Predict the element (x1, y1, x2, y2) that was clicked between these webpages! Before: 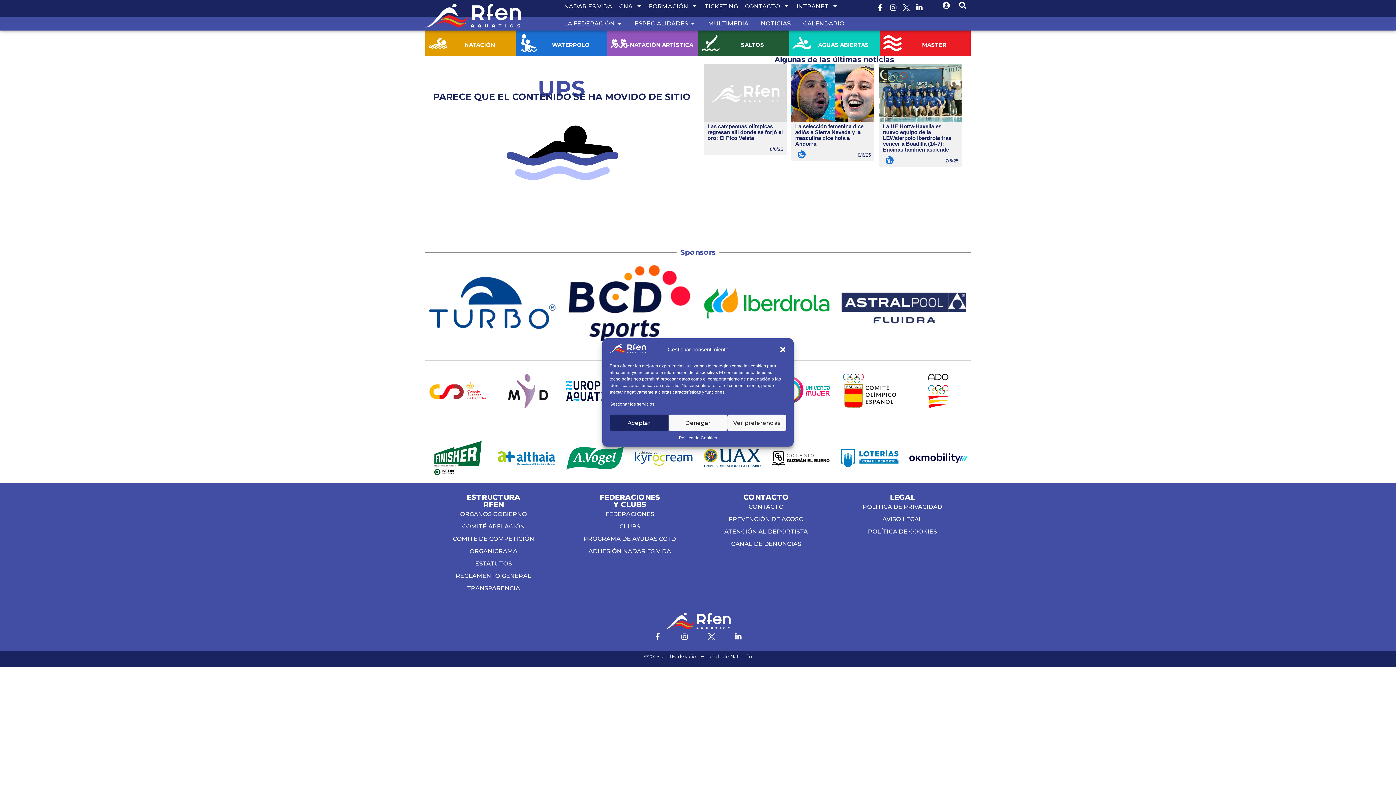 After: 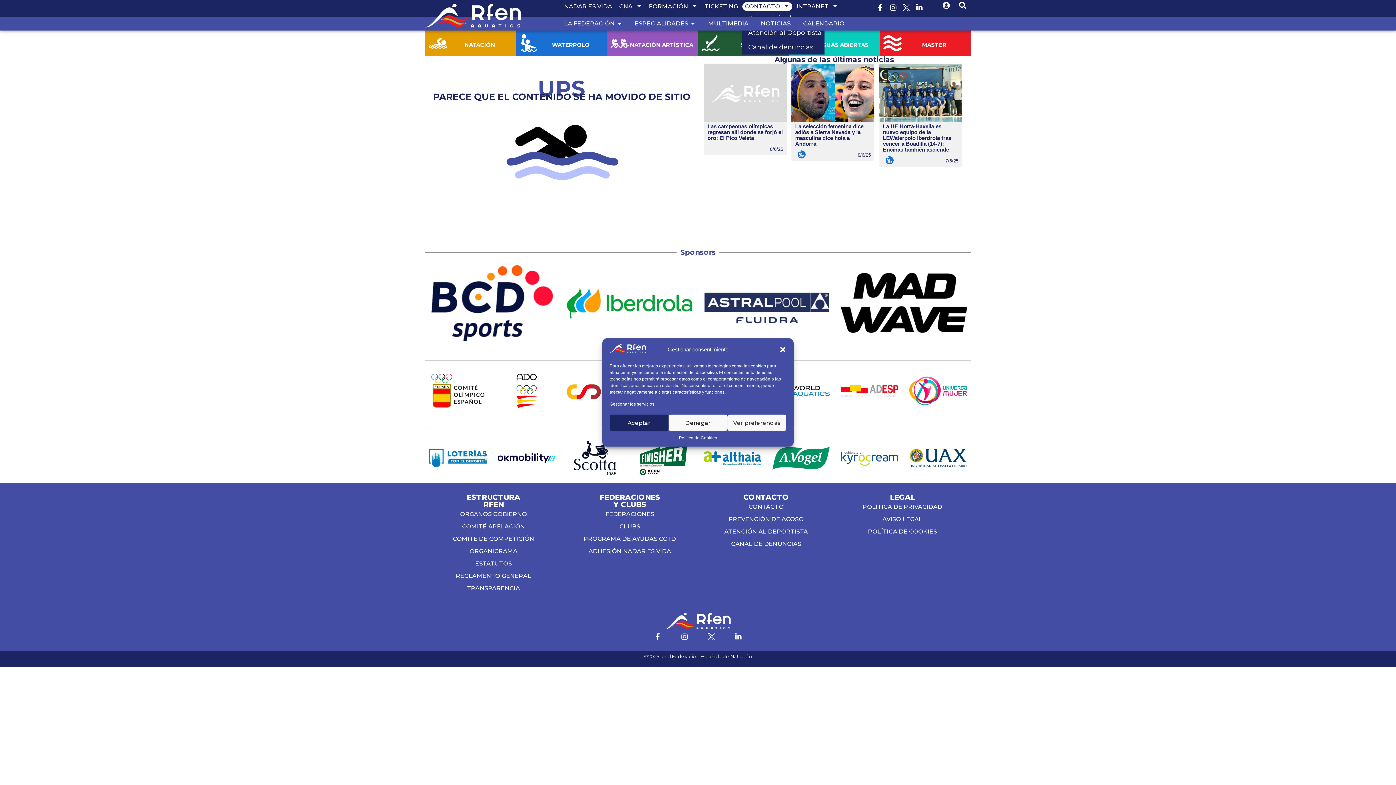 Action: bbox: (742, 2, 792, 10) label: CONTACTO